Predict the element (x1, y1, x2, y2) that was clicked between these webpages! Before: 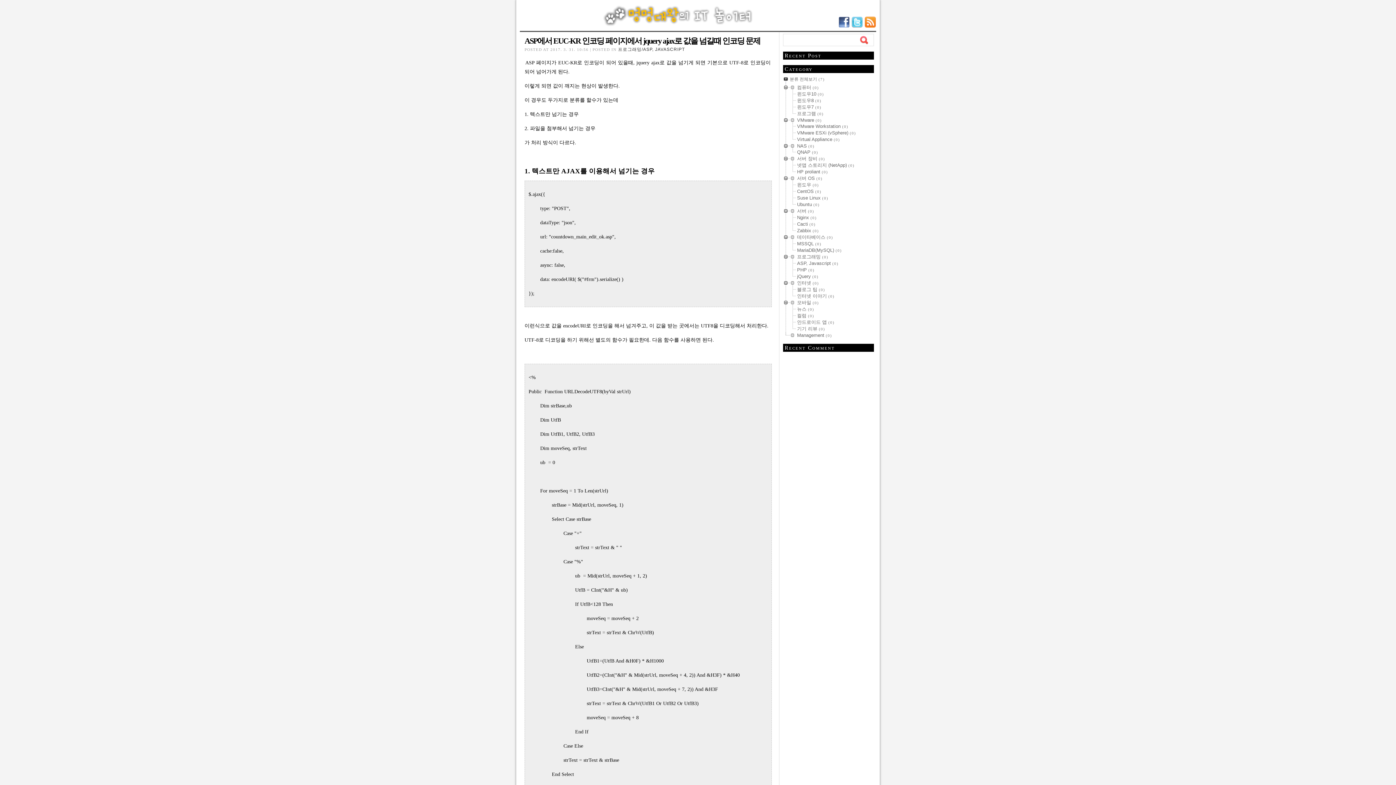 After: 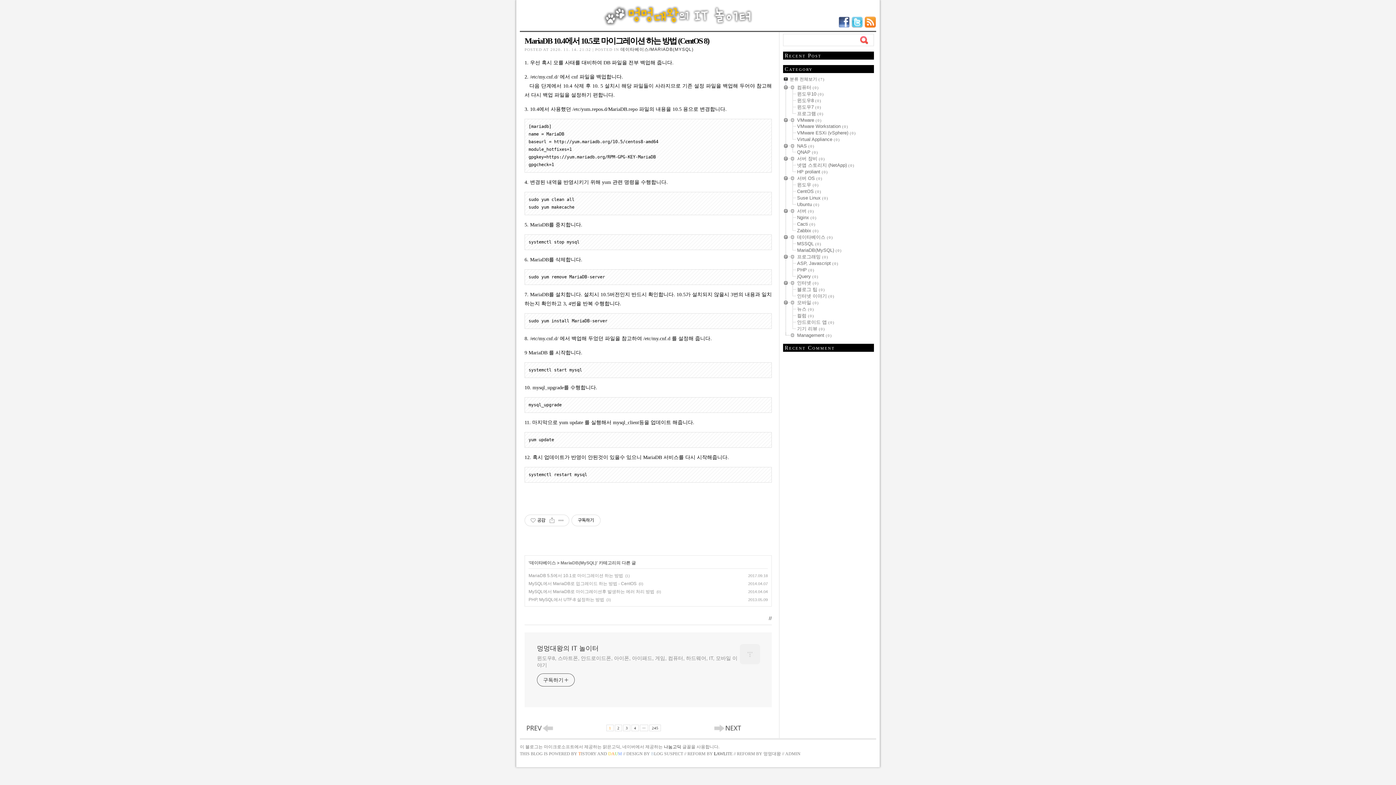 Action: bbox: (602, 22, 755, 28)